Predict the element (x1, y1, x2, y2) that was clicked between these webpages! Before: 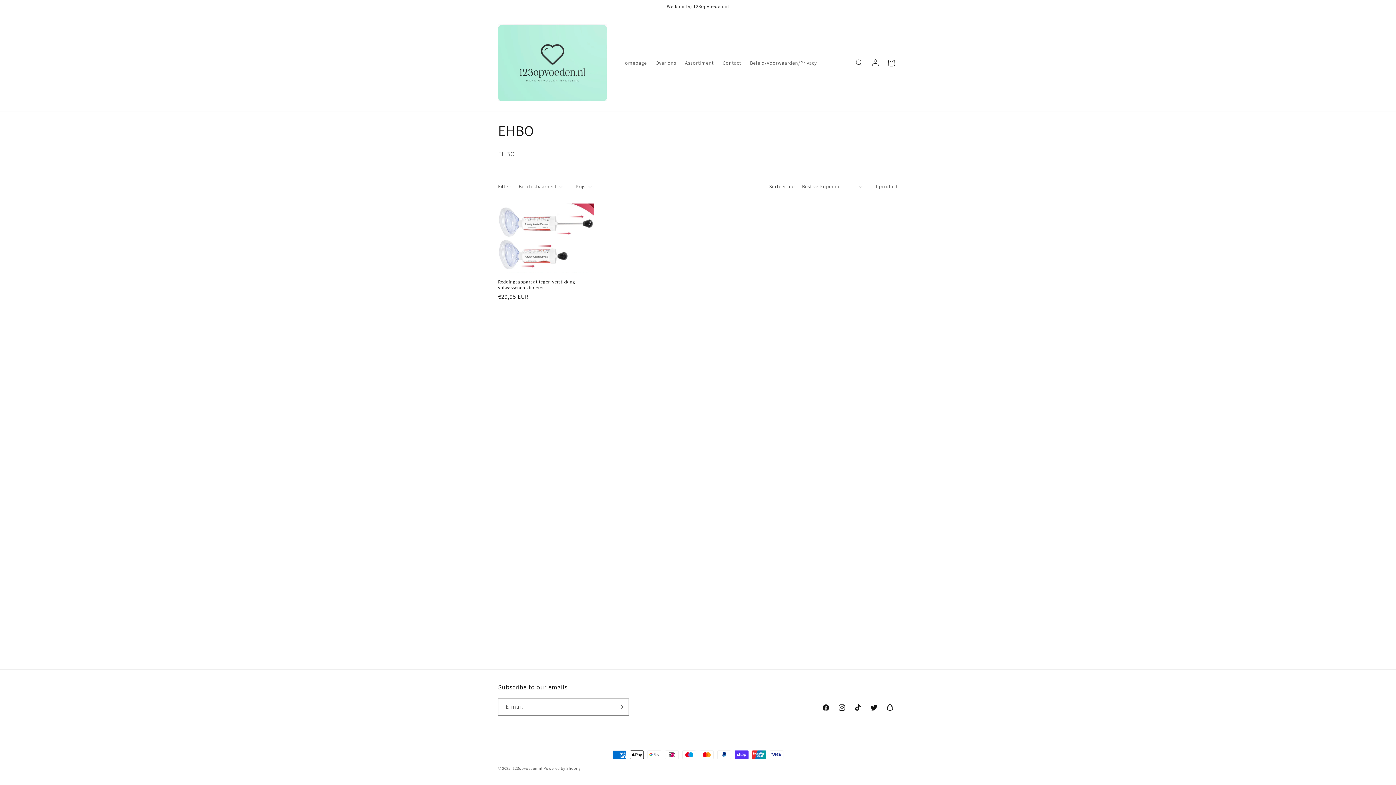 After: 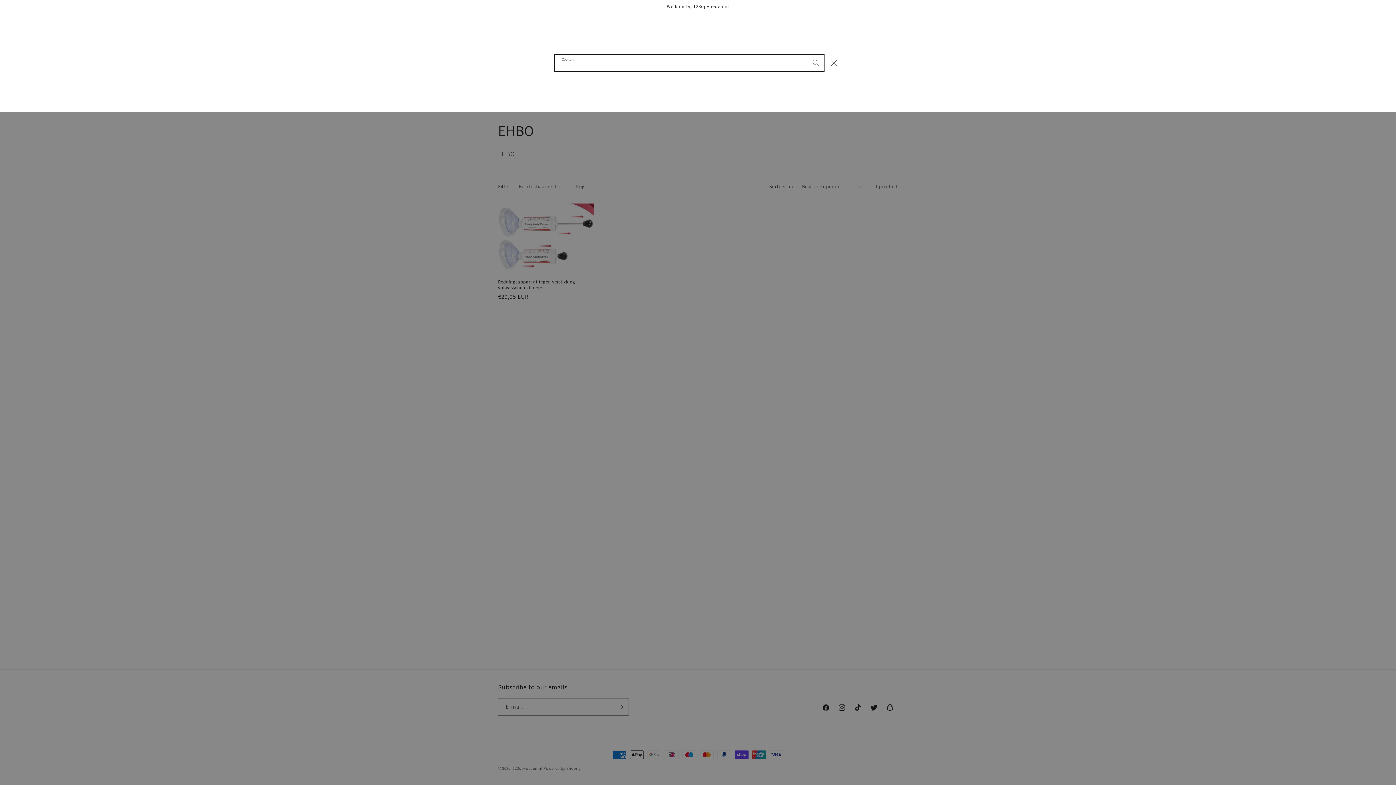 Action: label: Zoeken bbox: (851, 54, 867, 70)